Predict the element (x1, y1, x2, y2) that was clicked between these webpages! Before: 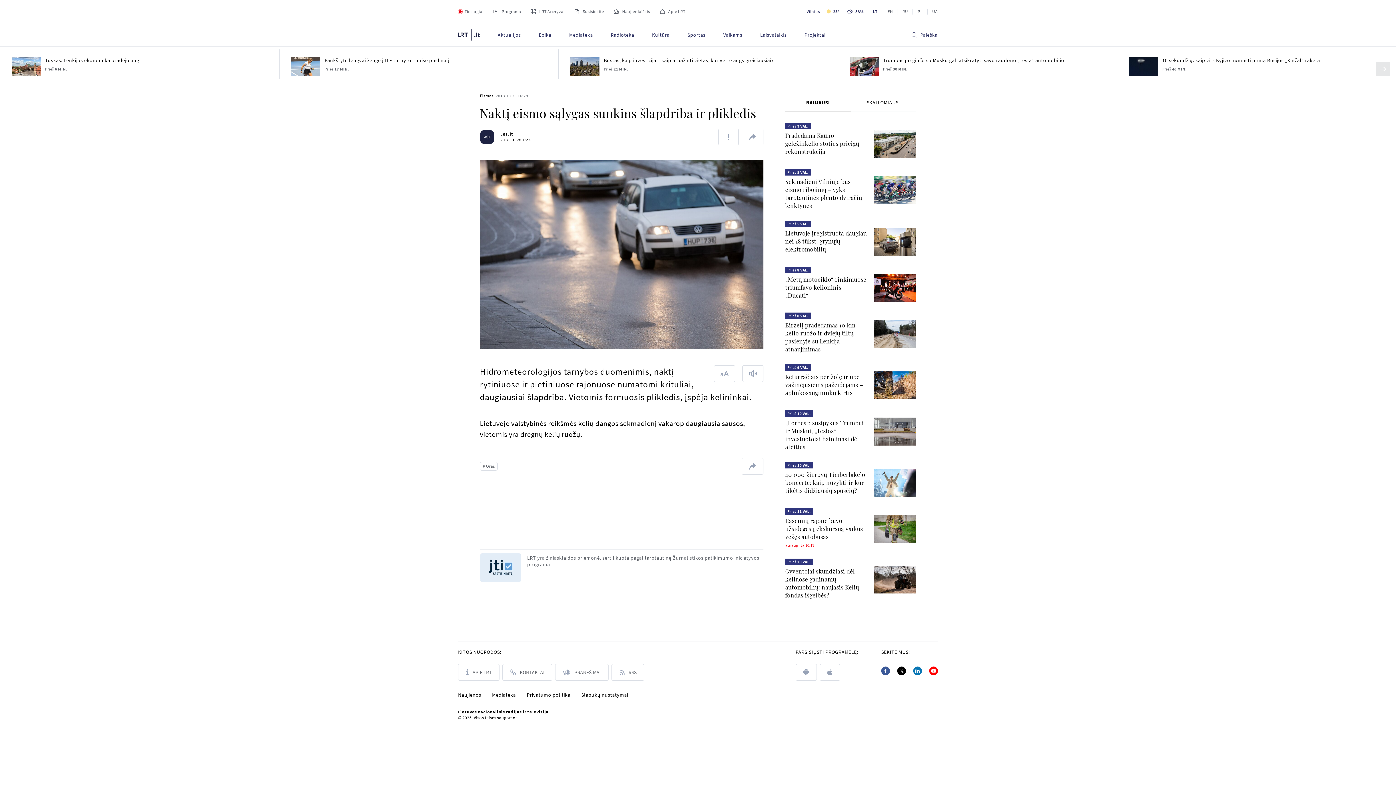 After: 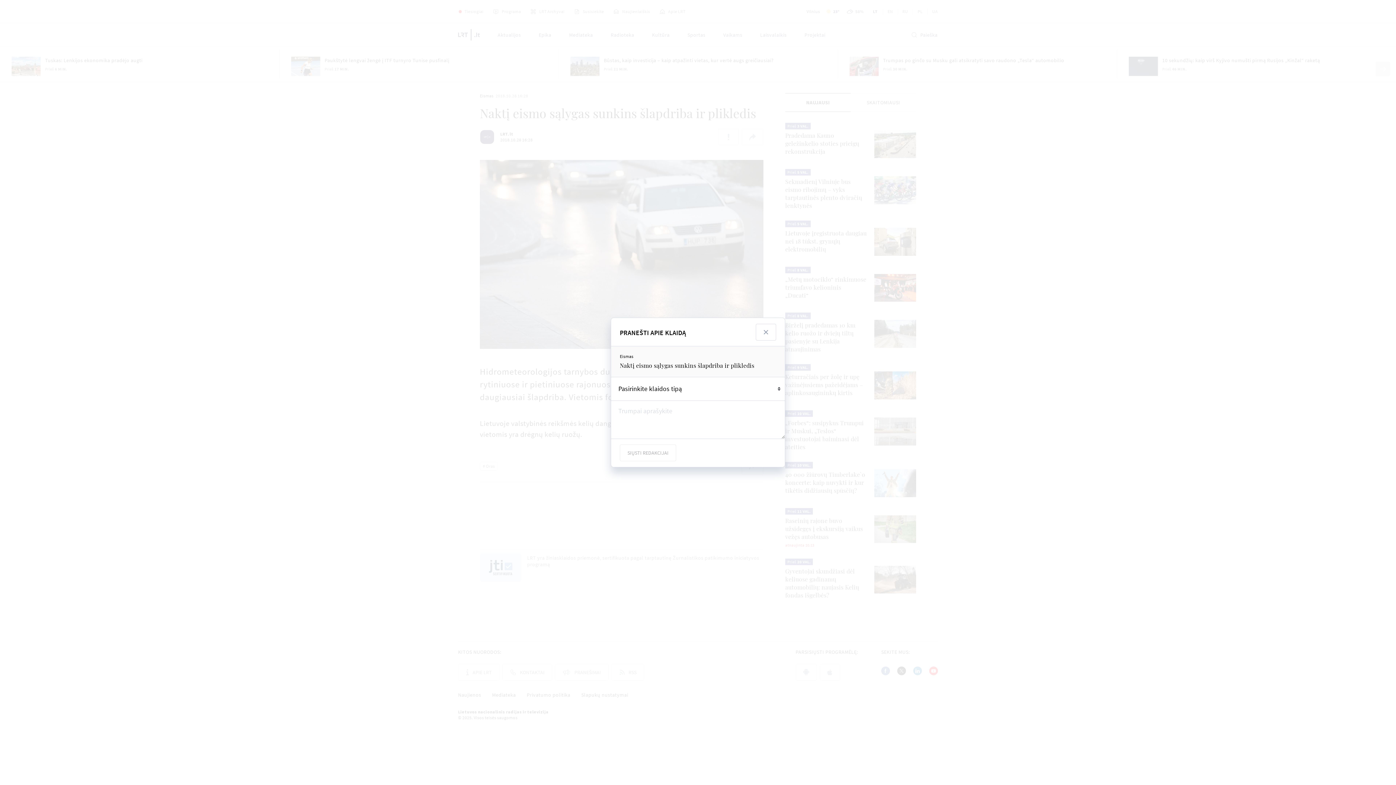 Action: bbox: (718, 128, 738, 145) label: Pranešti apie klaidą